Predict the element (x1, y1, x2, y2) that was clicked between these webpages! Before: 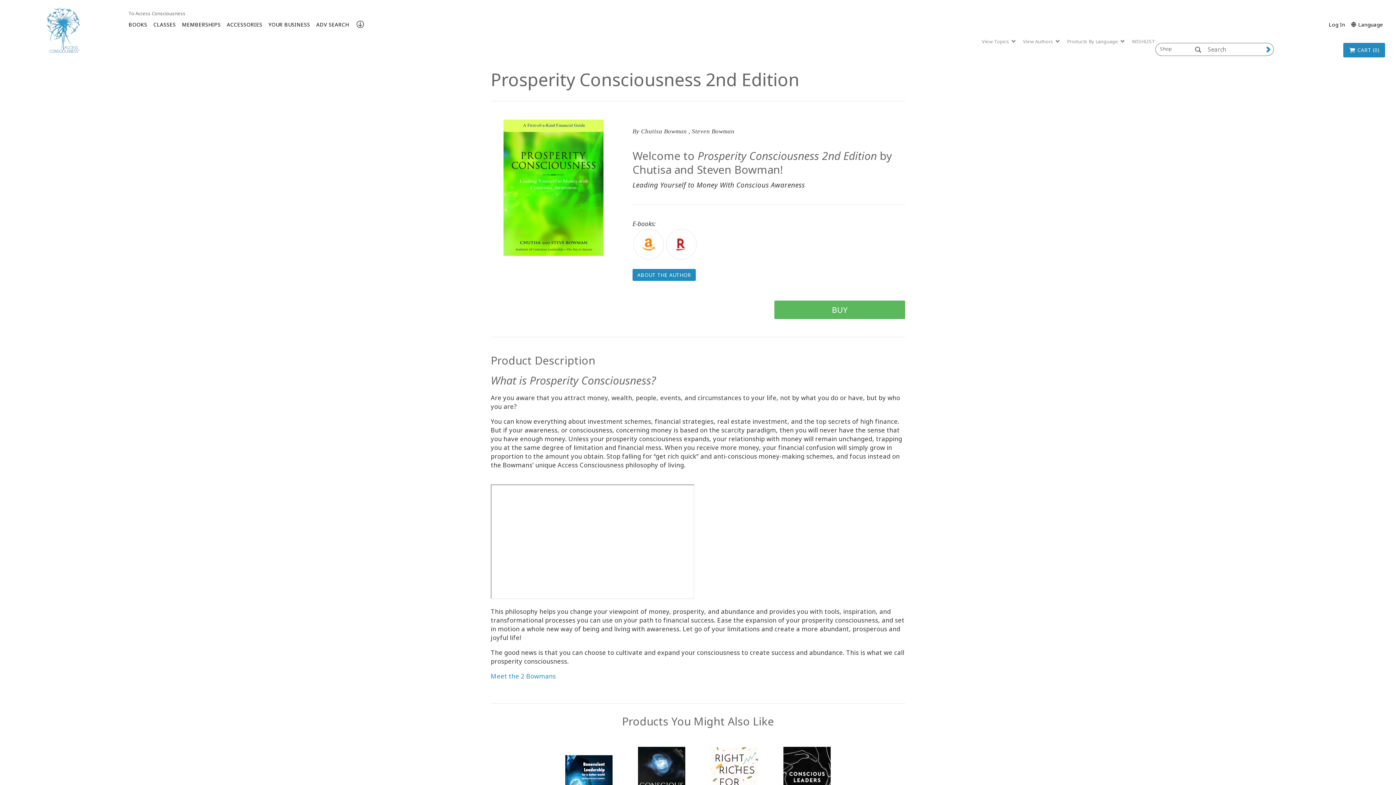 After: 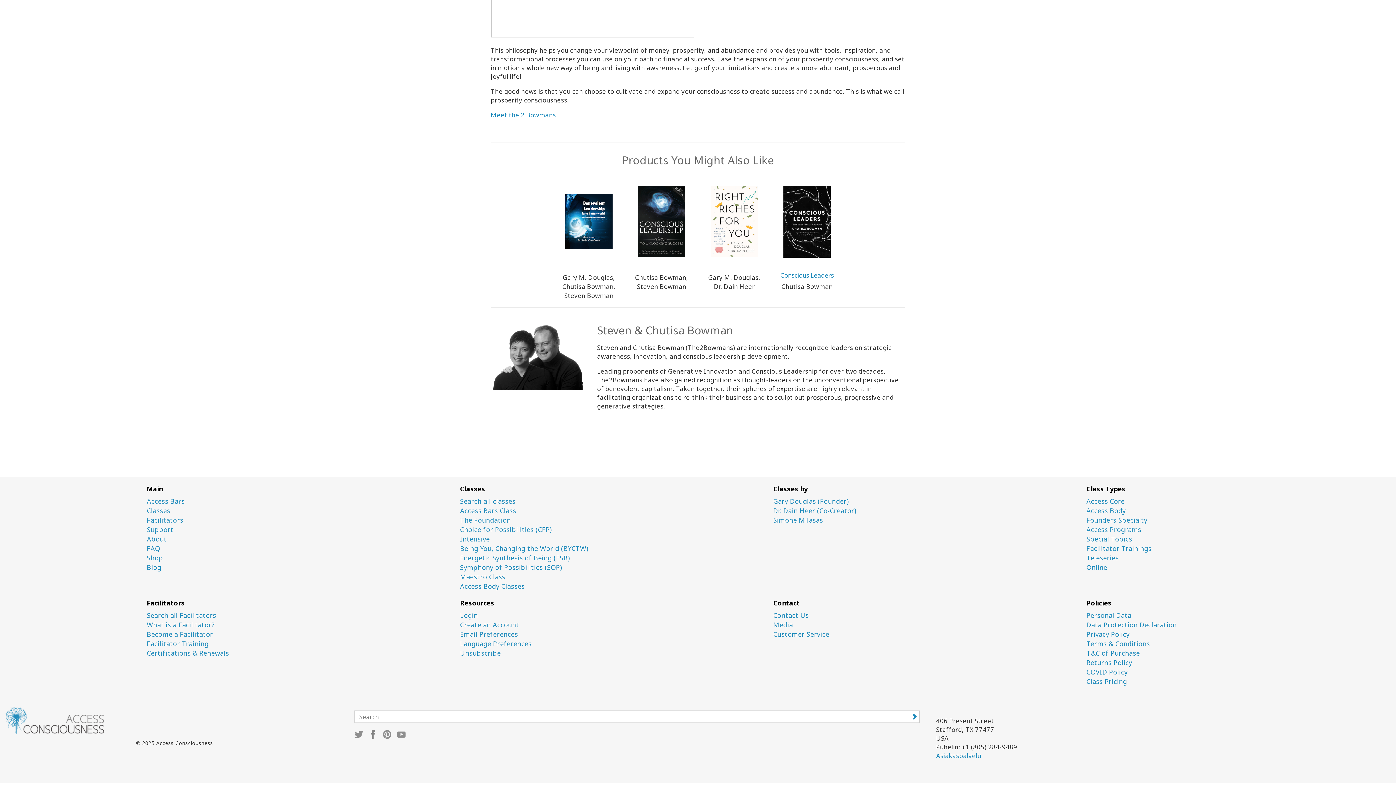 Action: bbox: (351, 19, 363, 28)